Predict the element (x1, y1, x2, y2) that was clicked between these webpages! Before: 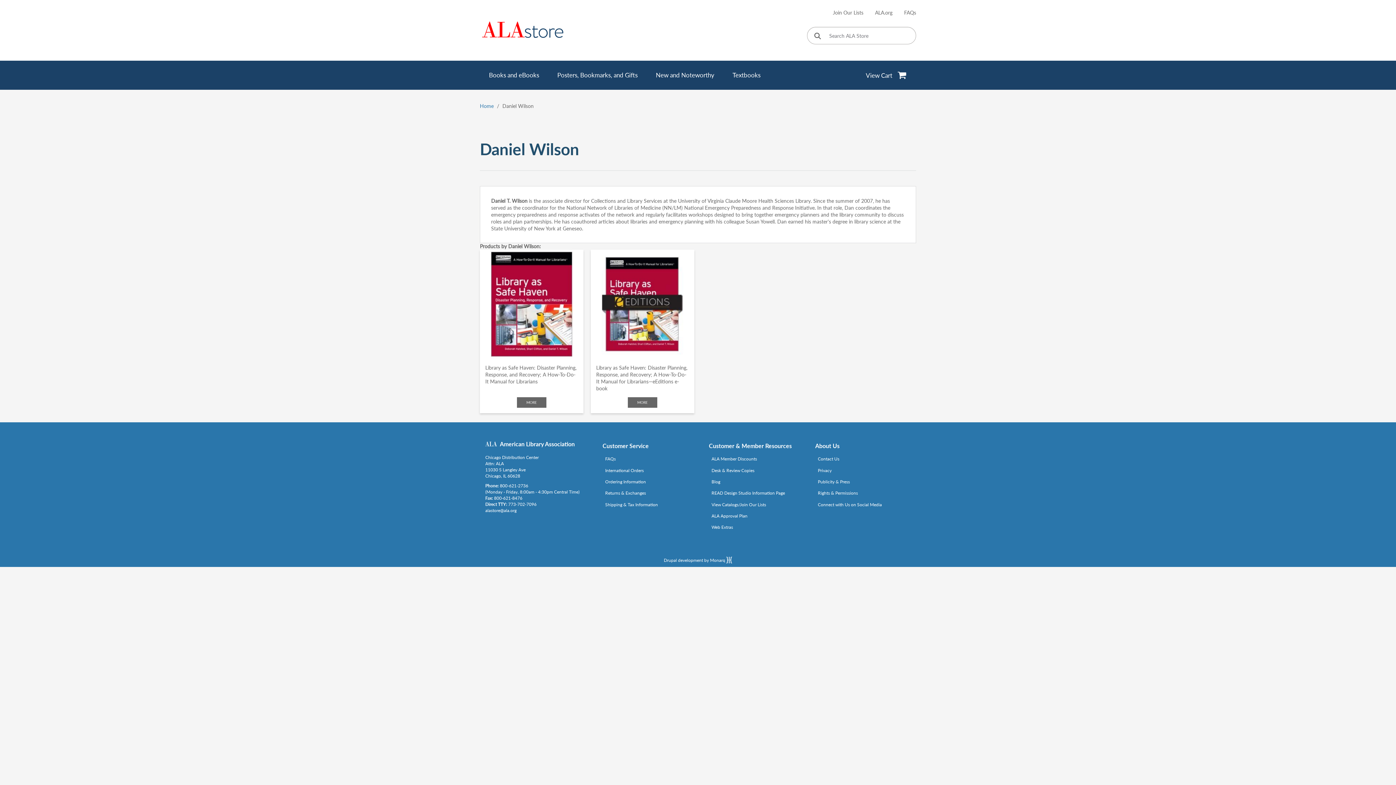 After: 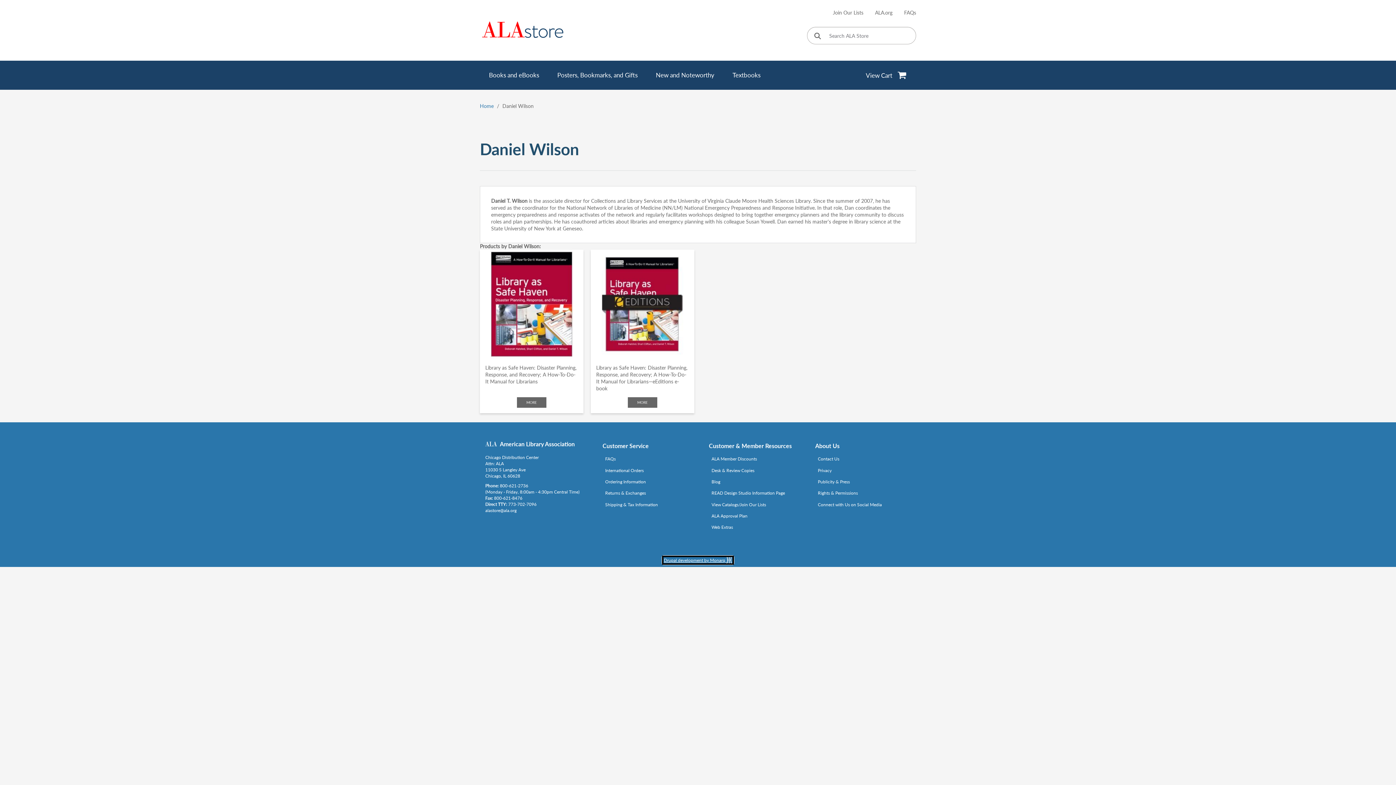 Action: bbox: (662, 556, 734, 565) label: Drupal website developed by Monarq. Click to access our website